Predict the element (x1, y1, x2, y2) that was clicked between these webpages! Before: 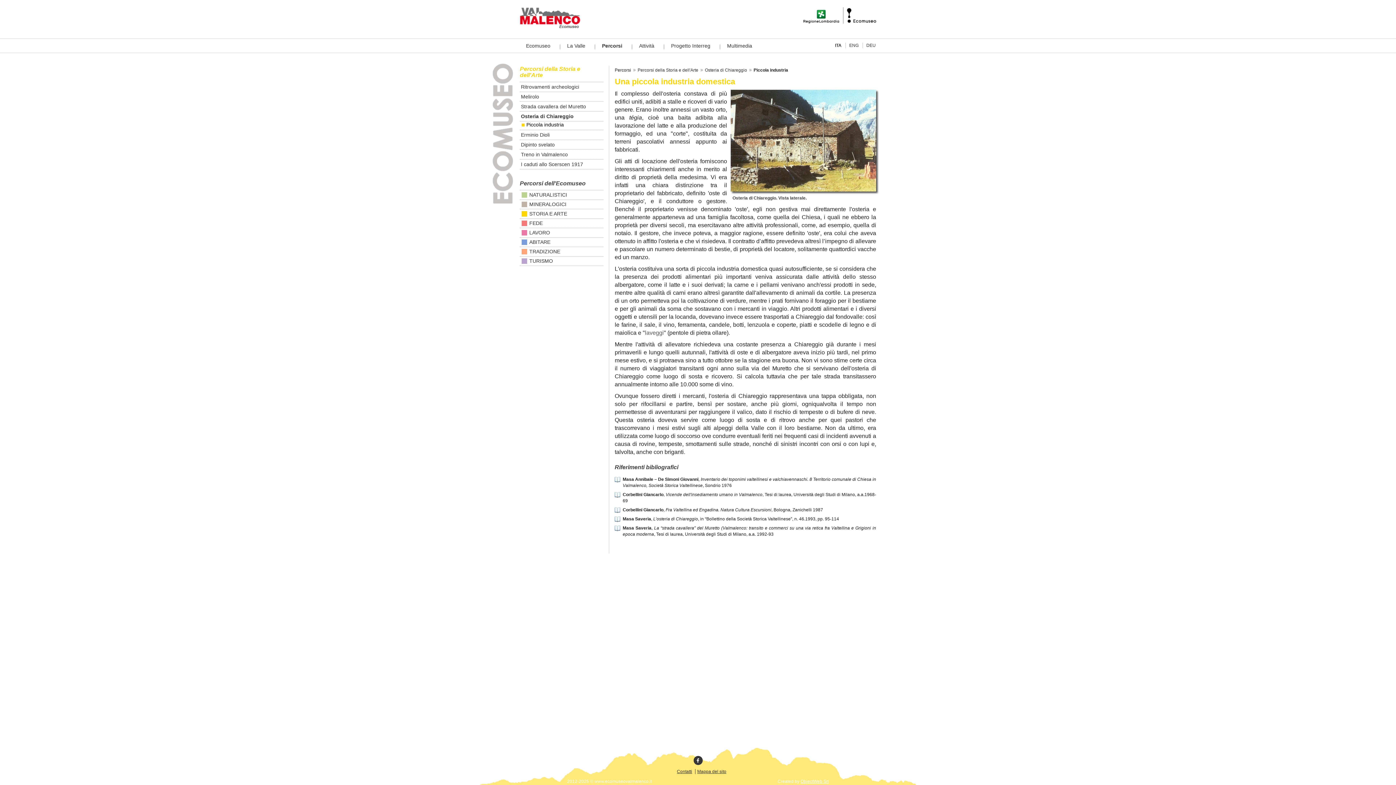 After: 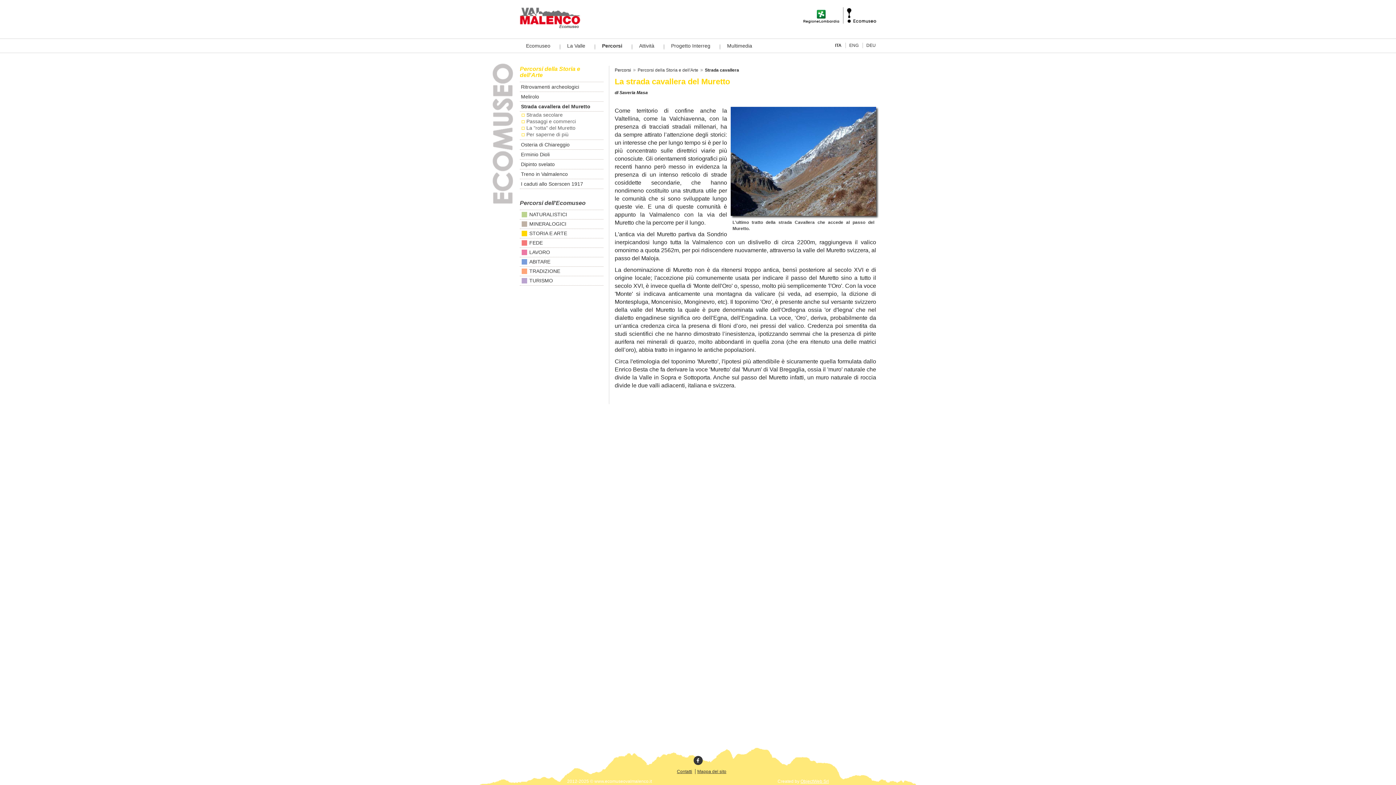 Action: bbox: (520, 101, 603, 111) label: Strada cavallera del Muretto